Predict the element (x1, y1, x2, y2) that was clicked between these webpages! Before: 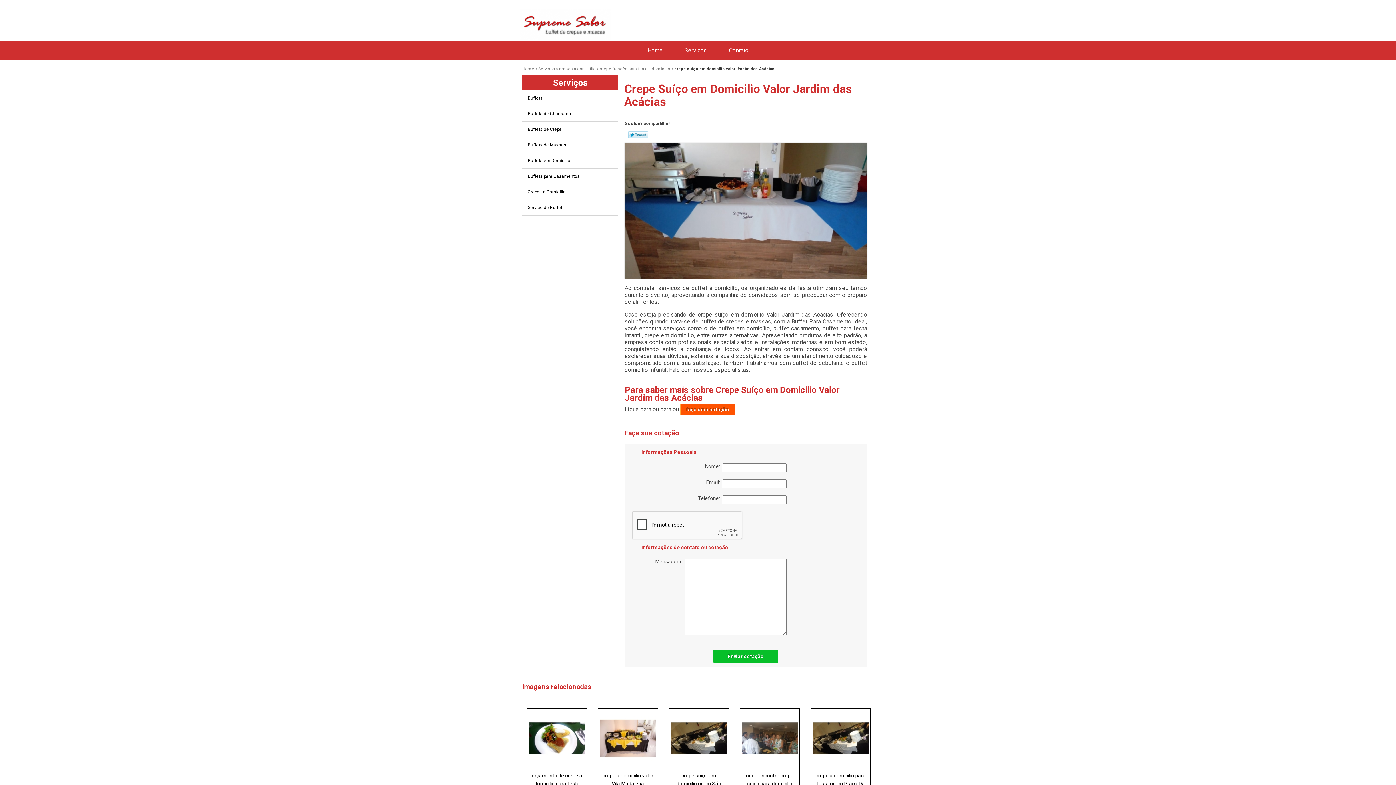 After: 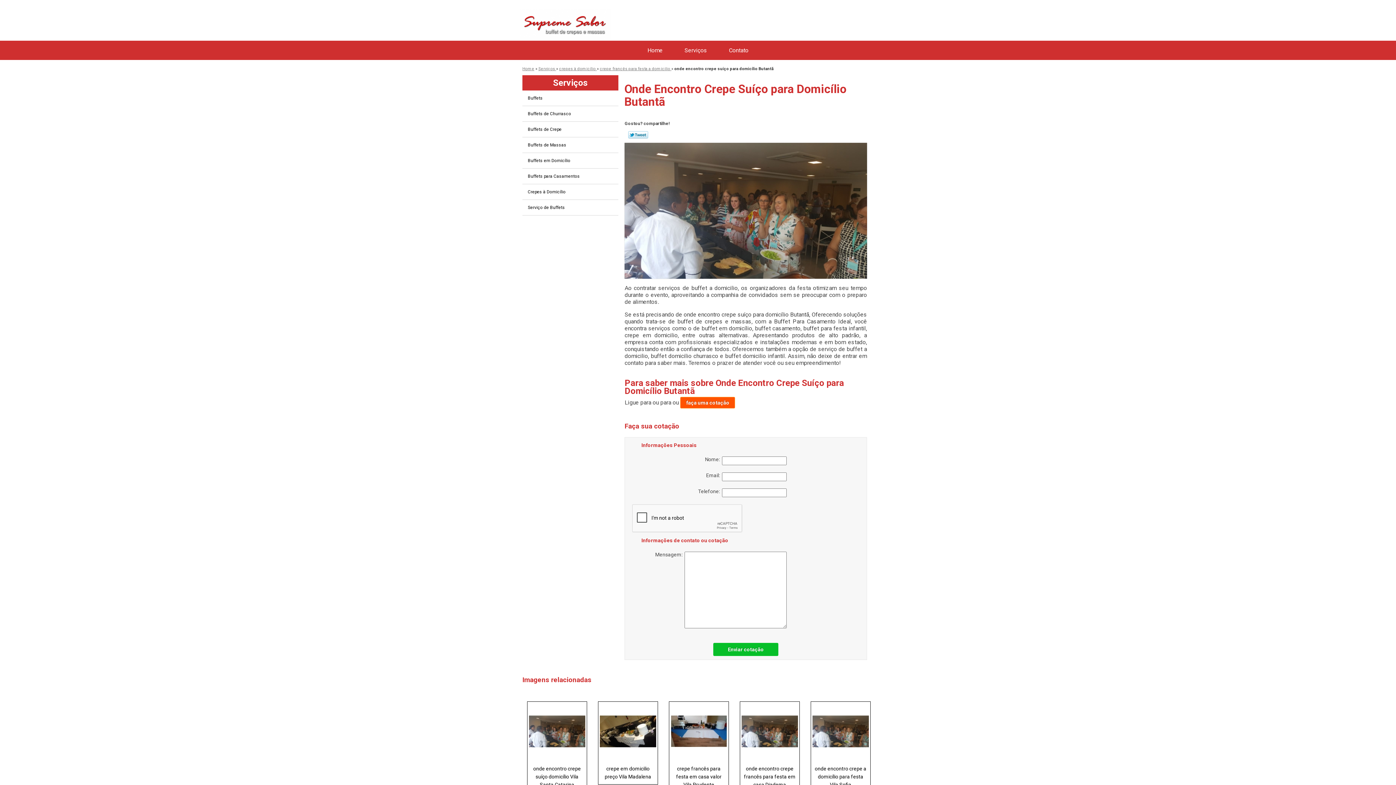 Action: bbox: (743, 771, 795, 795) label: onde encontro crepe suíço para domicílio Butantã